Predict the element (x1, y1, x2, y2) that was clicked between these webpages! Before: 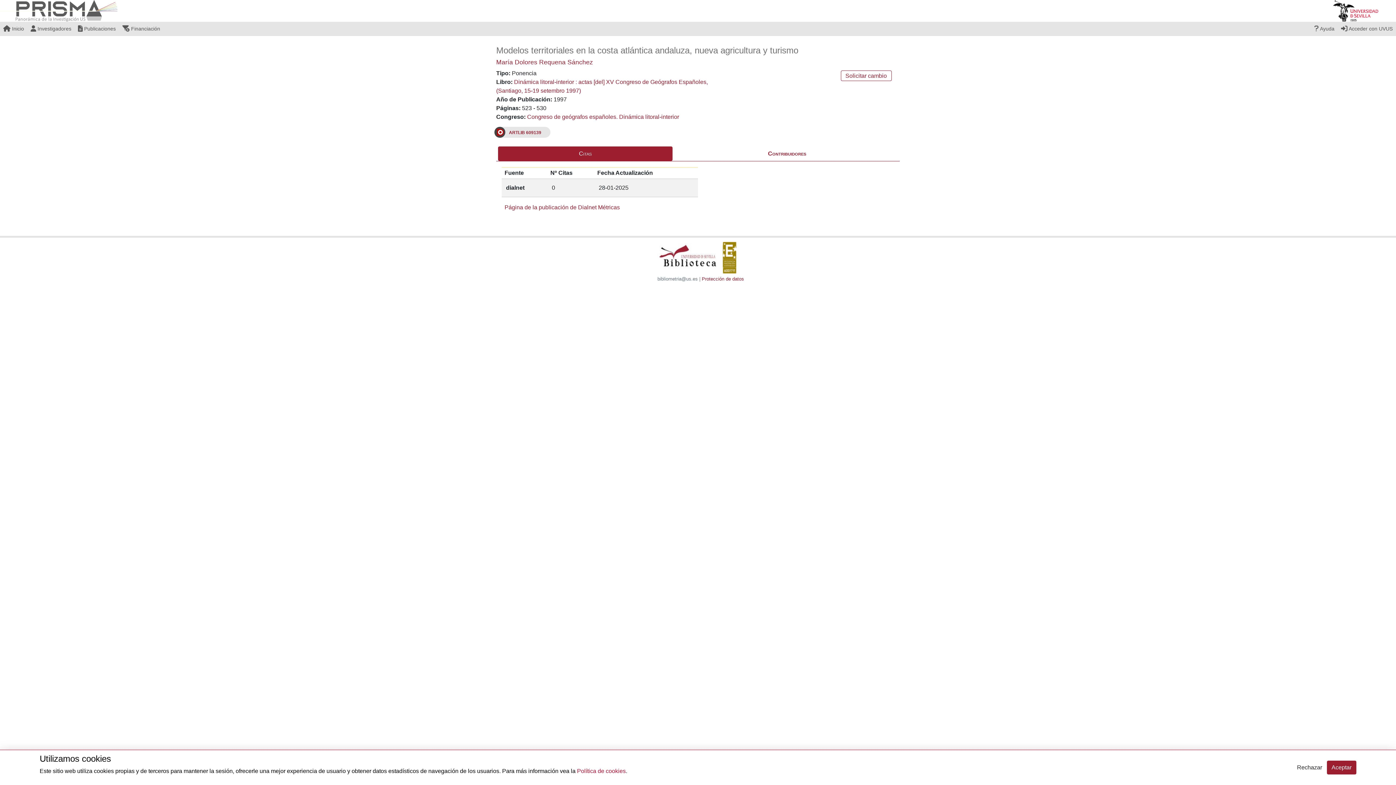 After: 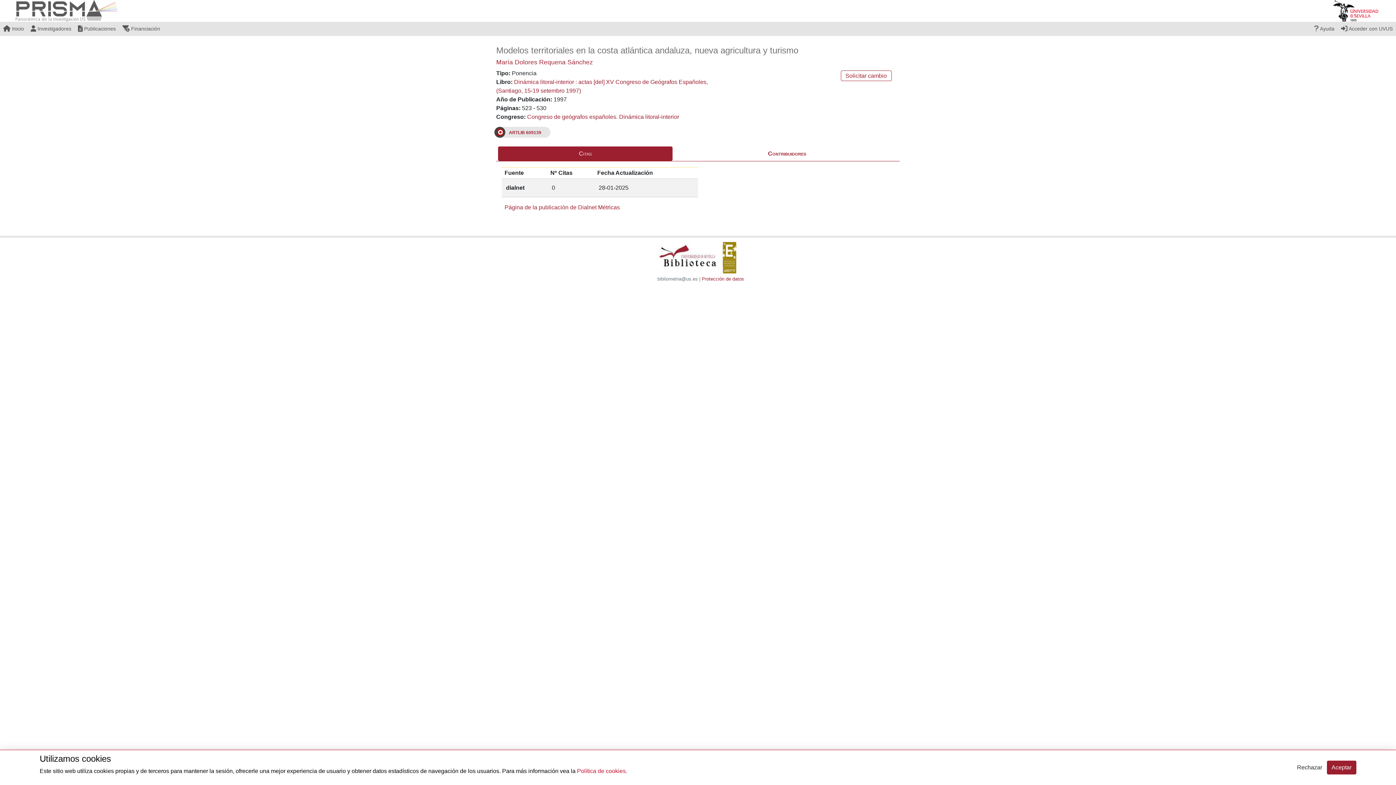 Action: label:  Financiación bbox: (119, 21, 163, 36)